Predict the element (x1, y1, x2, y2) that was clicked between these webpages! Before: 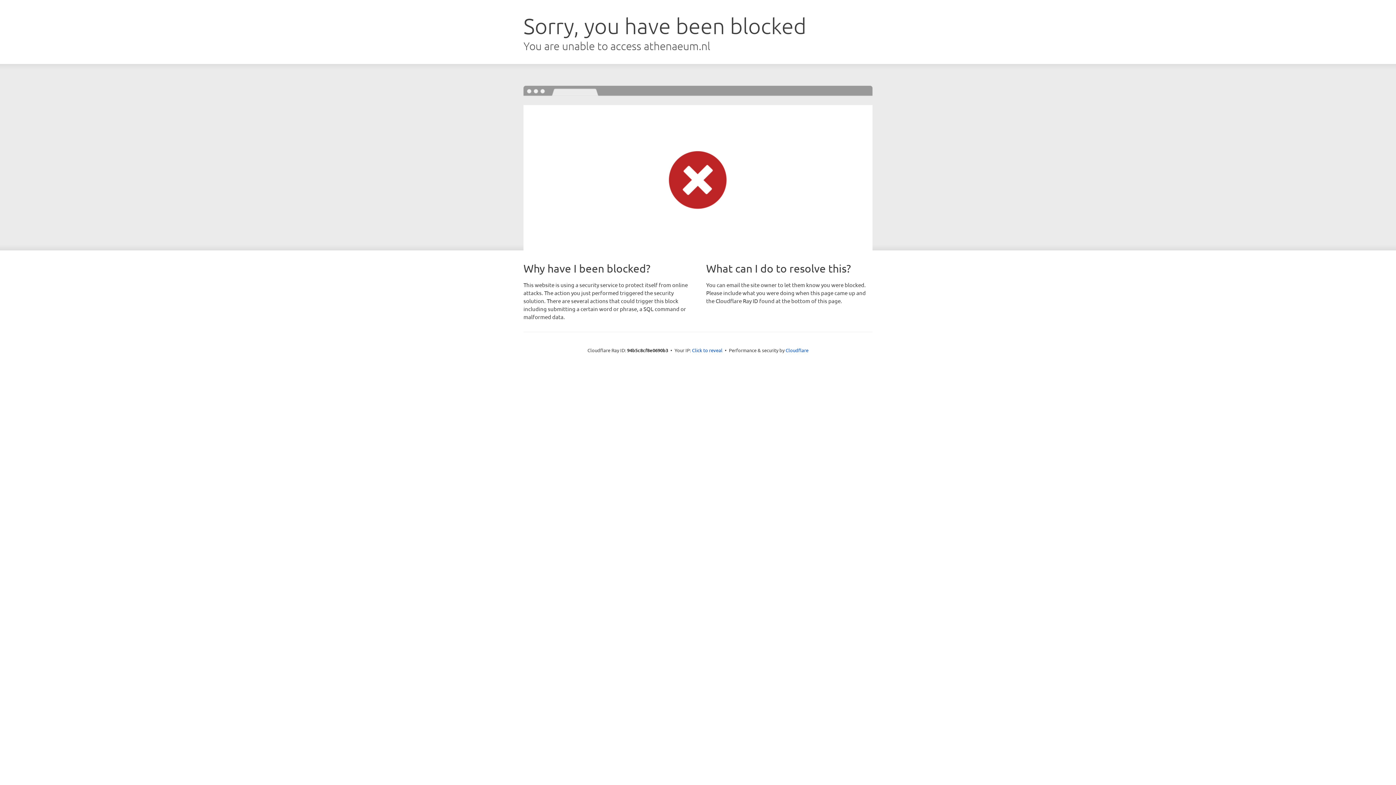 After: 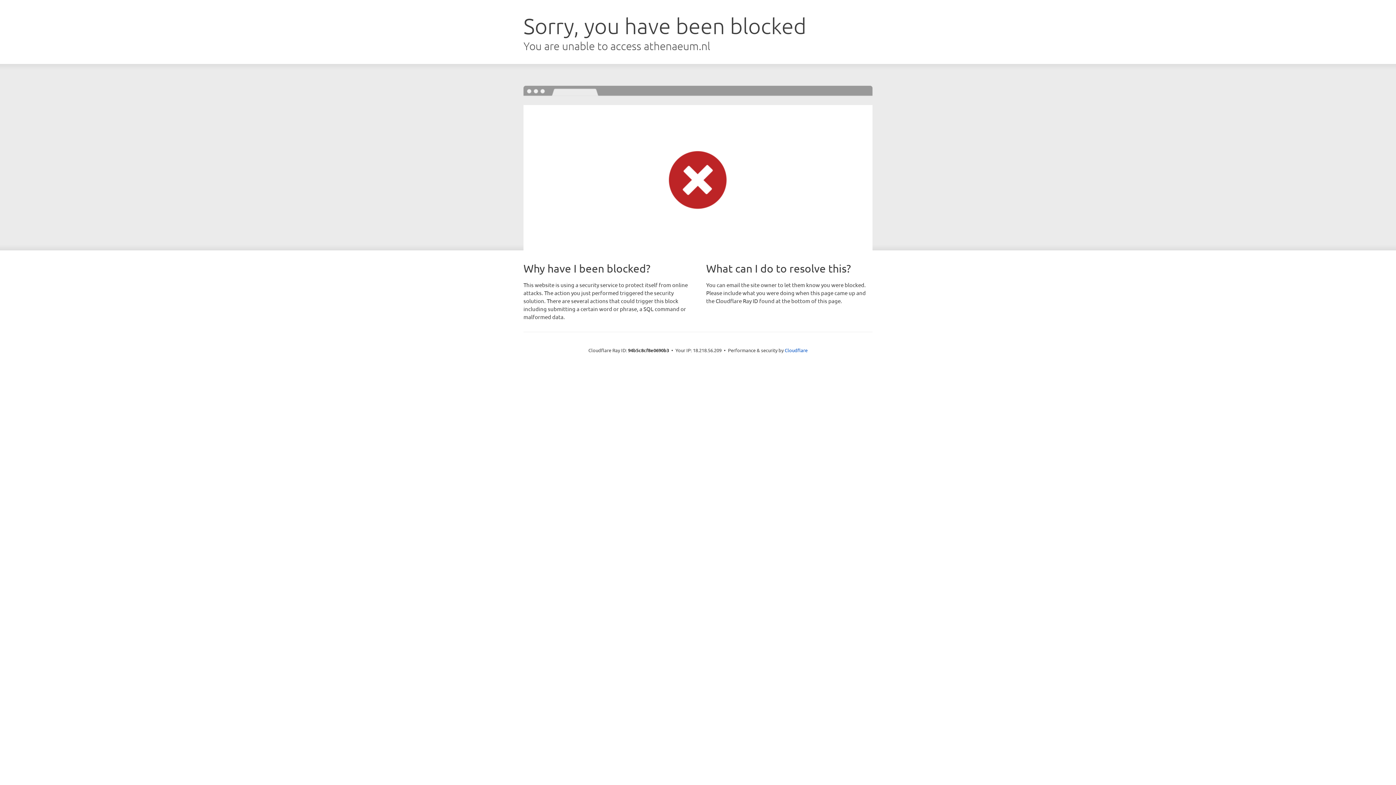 Action: bbox: (692, 346, 722, 353) label: Click to reveal